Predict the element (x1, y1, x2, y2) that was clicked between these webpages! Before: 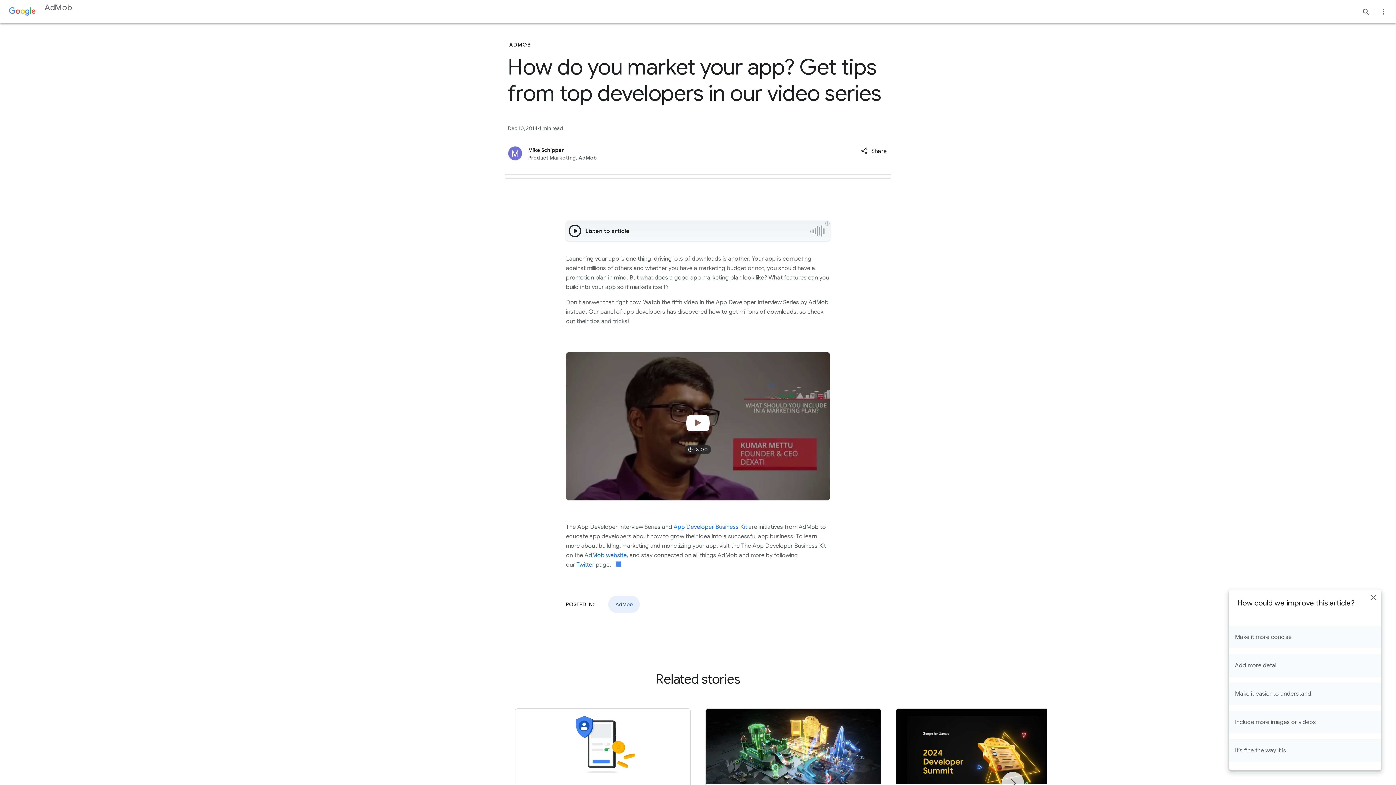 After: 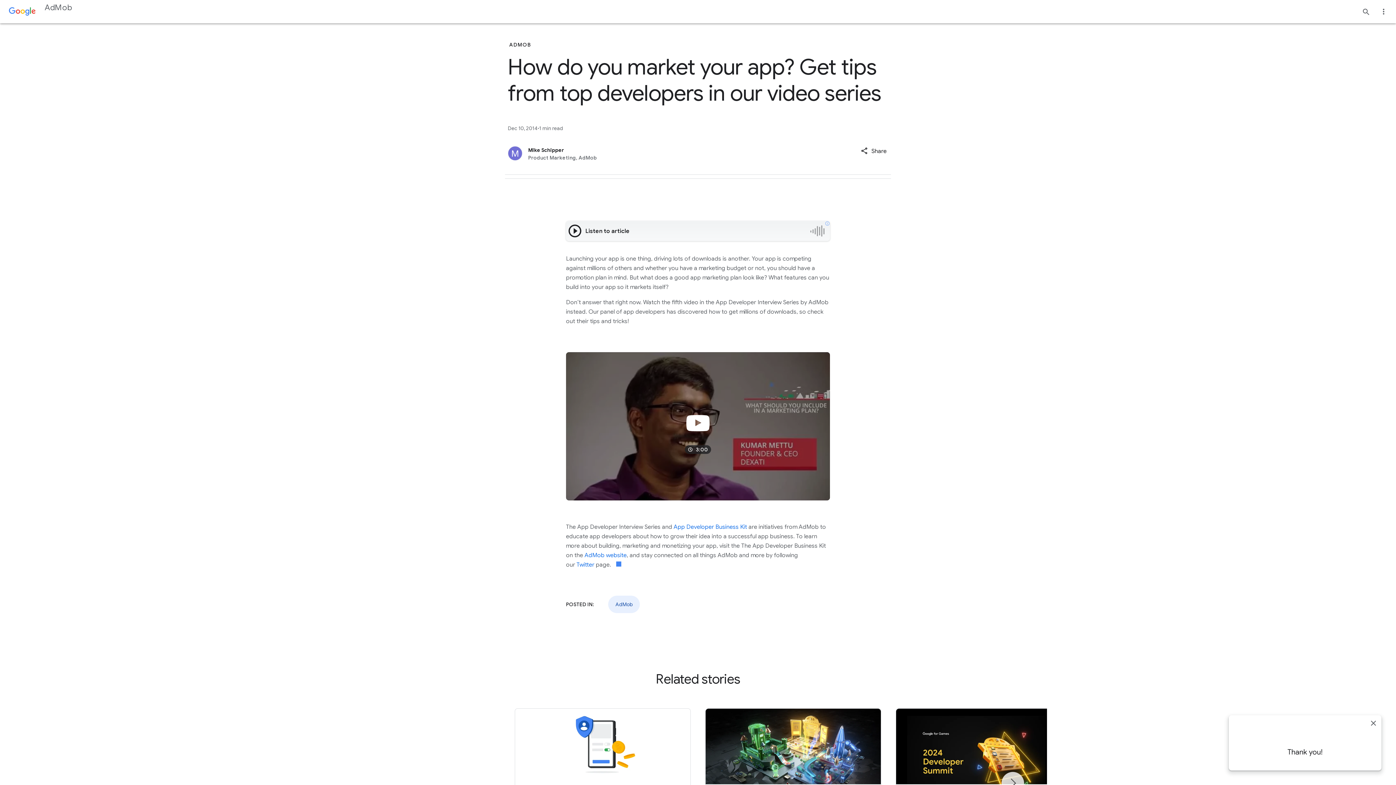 Action: bbox: (1229, 626, 1381, 648) label: Make it more concise